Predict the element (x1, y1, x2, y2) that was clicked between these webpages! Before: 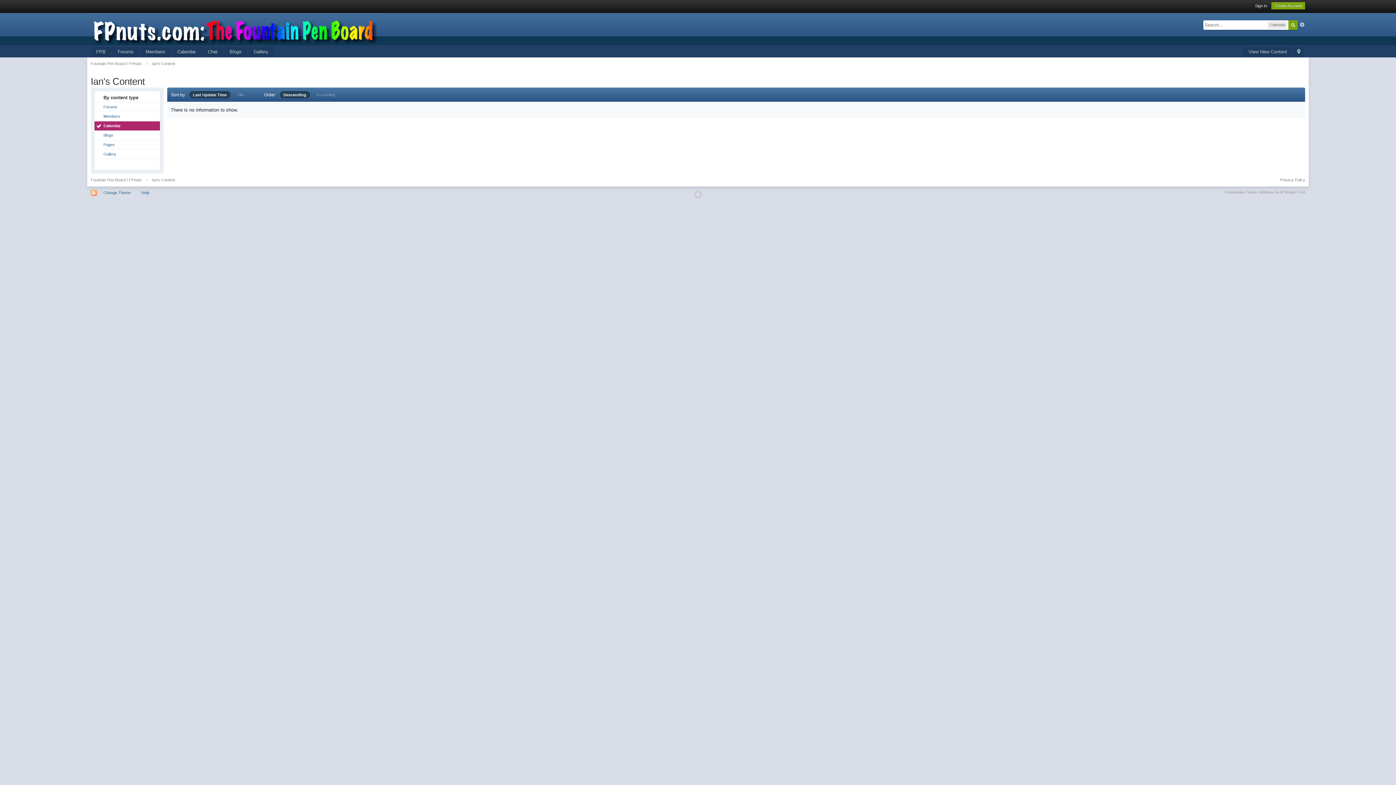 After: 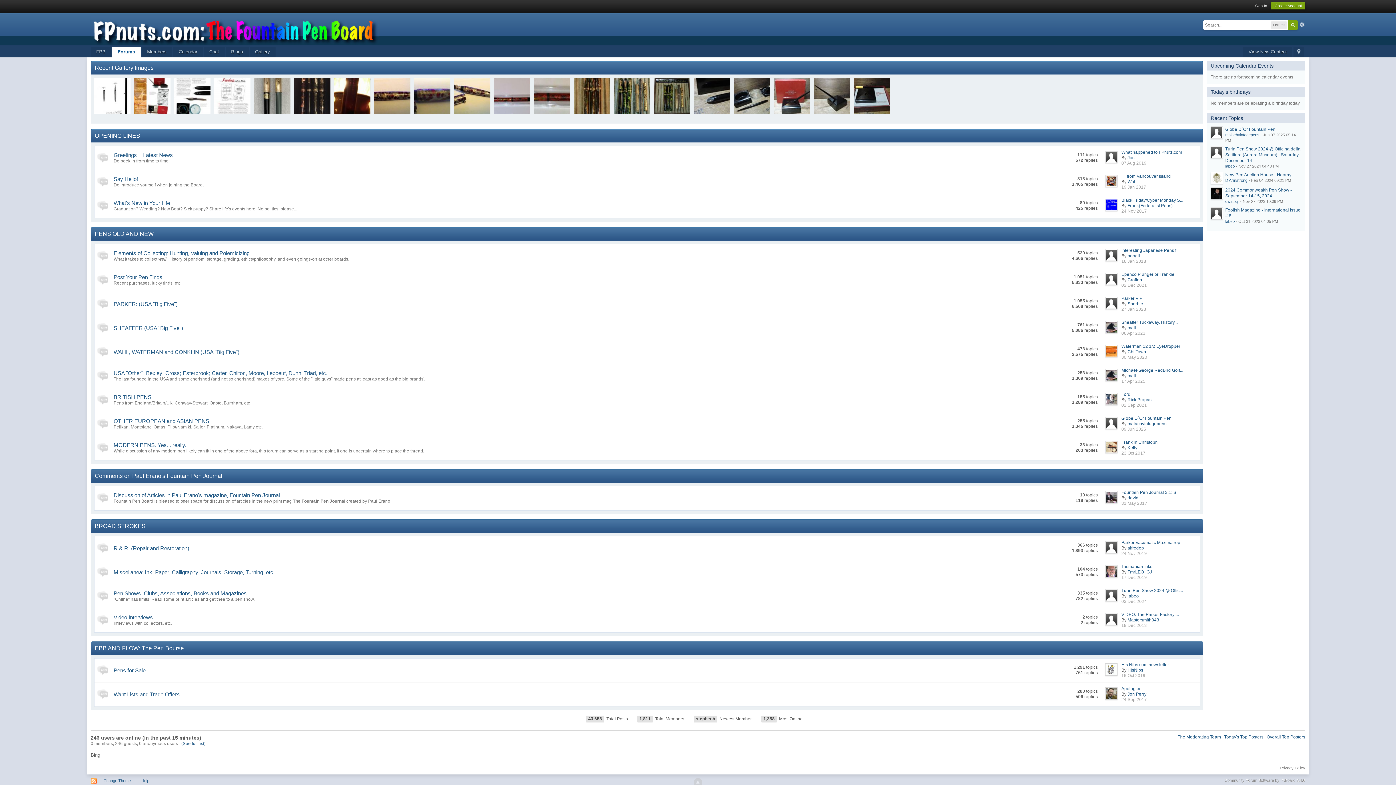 Action: bbox: (90, 177, 141, 182) label: Fountain Pen Board / FPnuts